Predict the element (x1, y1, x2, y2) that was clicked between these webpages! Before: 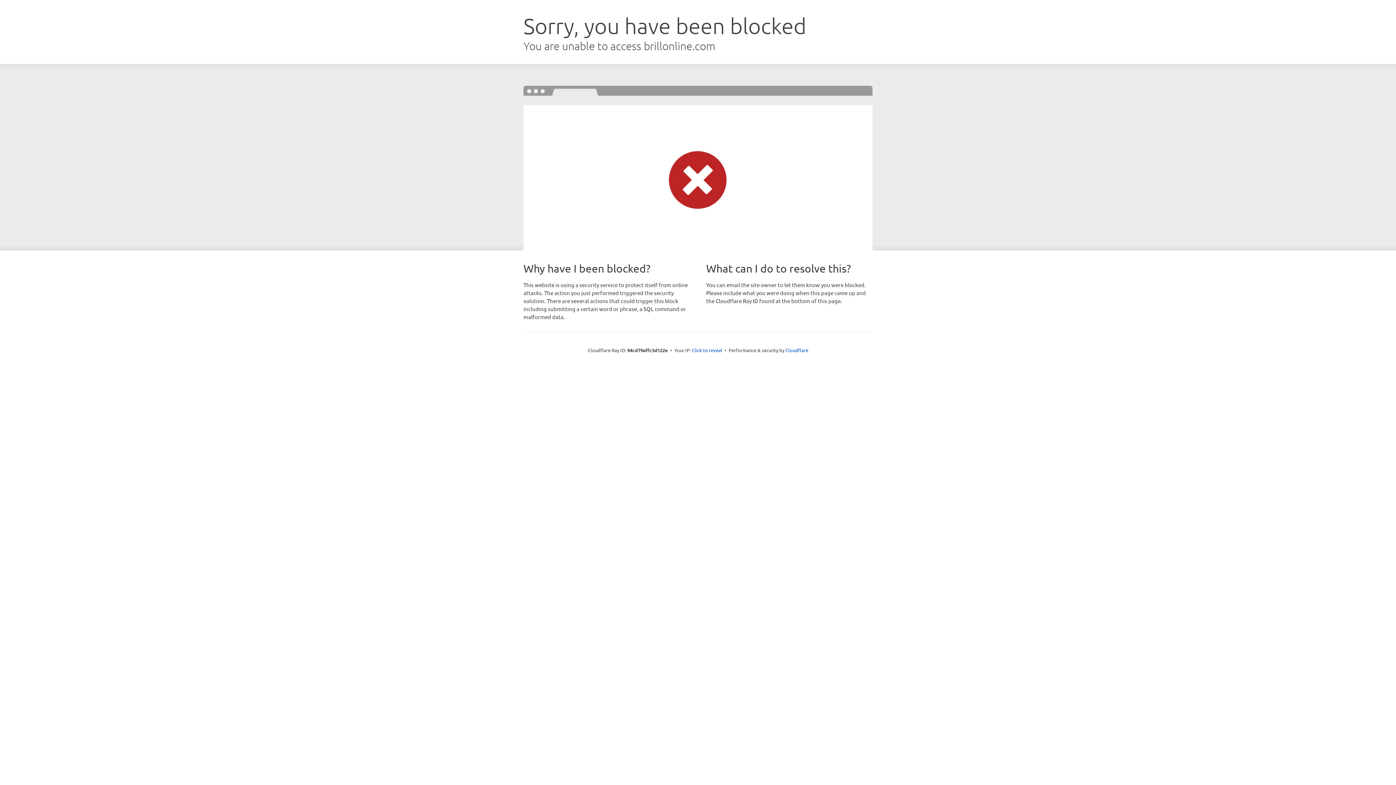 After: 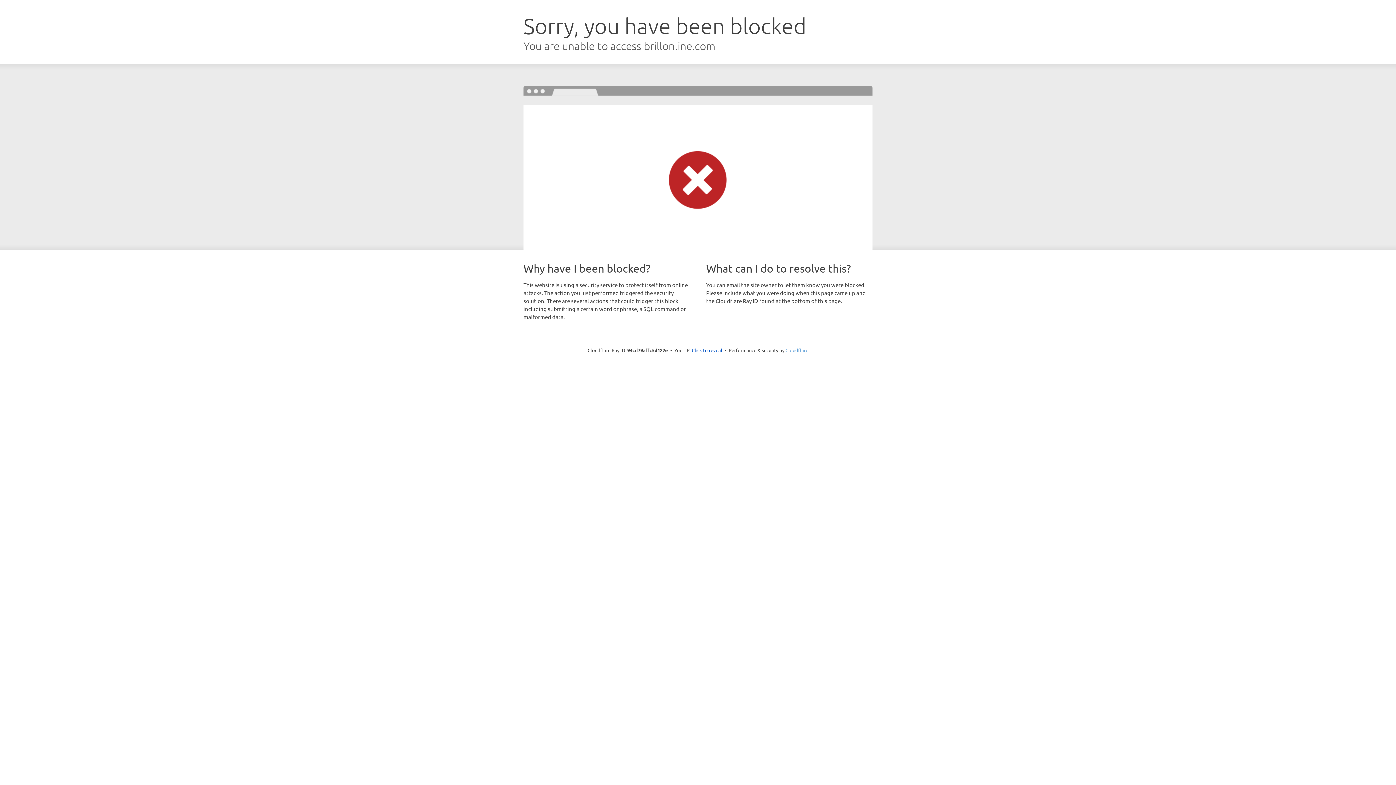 Action: bbox: (785, 347, 808, 353) label: Cloudflare